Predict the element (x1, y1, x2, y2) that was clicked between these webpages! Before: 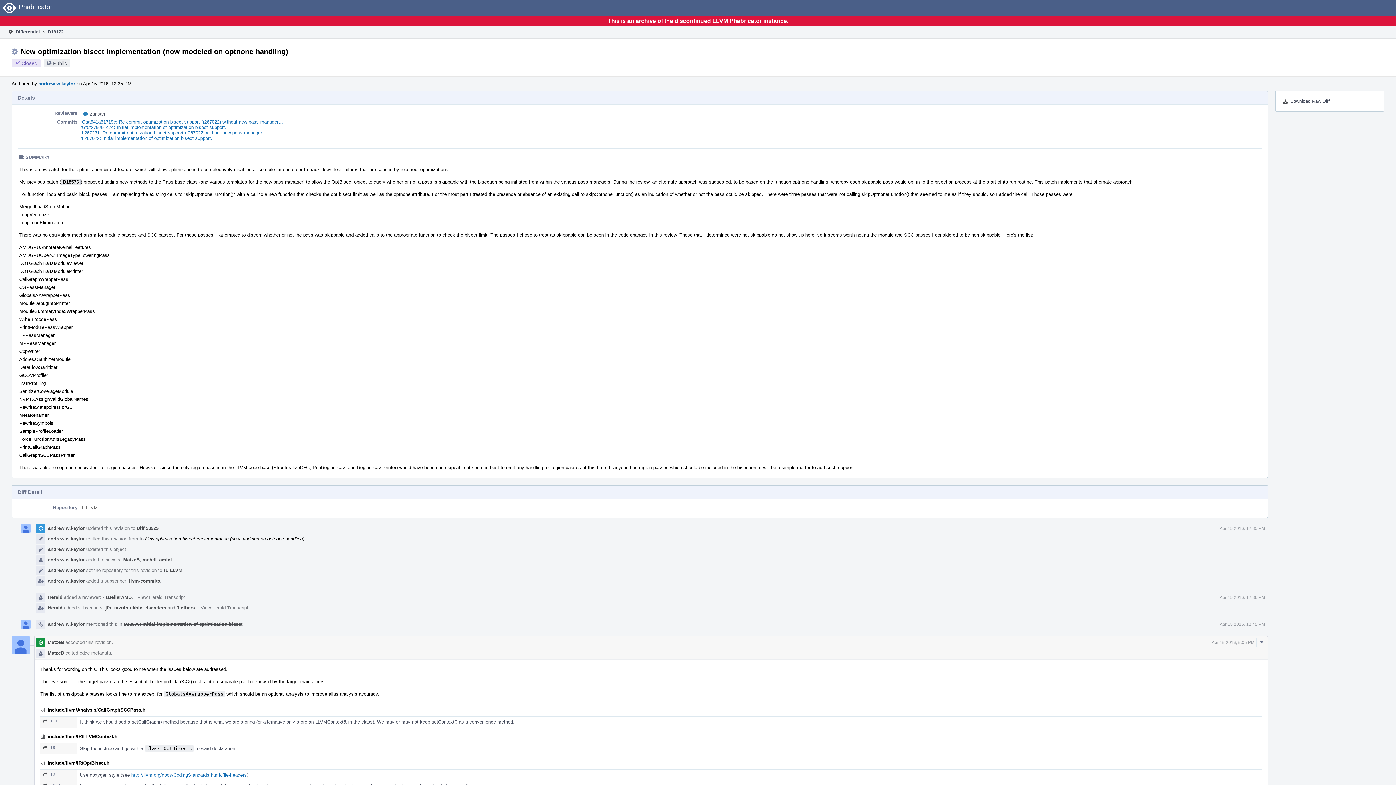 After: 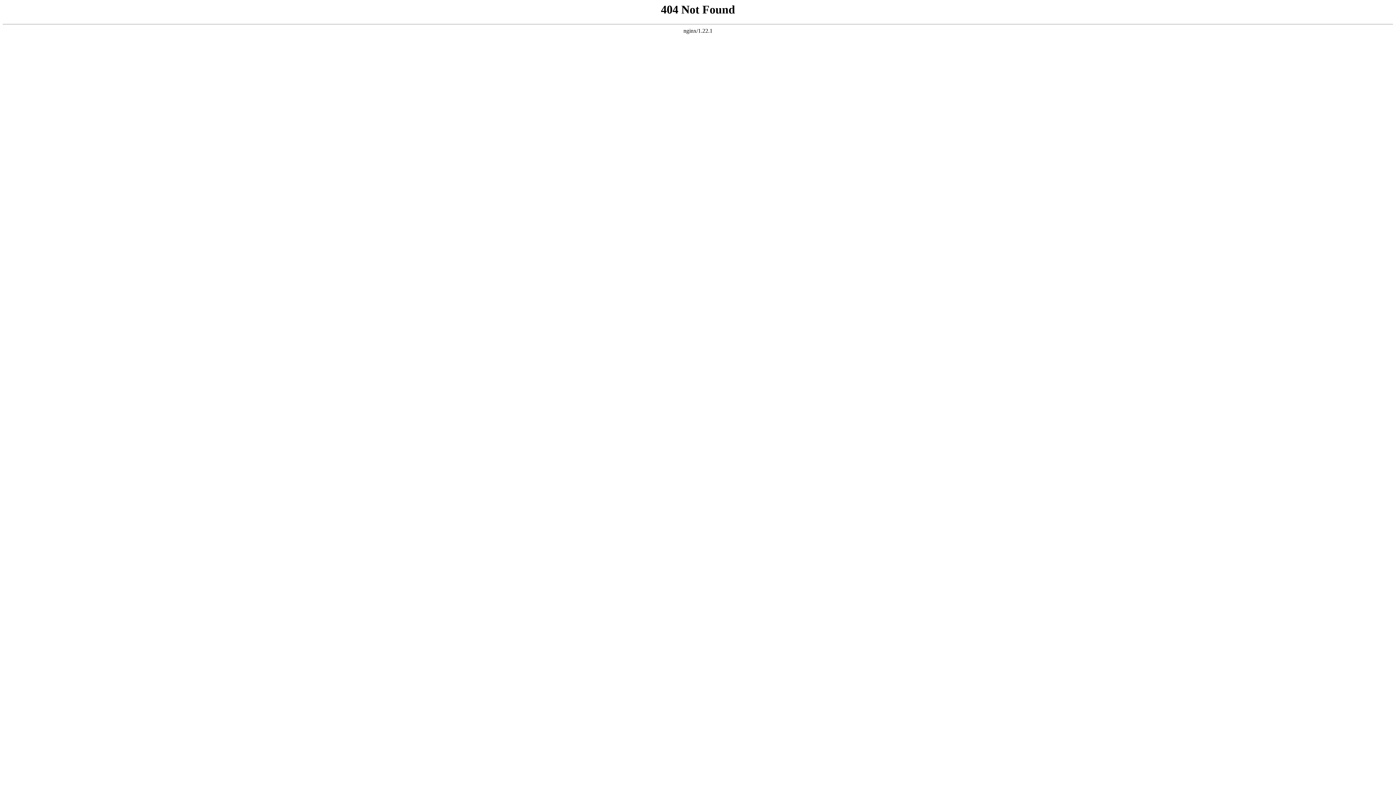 Action: label: View Herald Transcript bbox: (200, 605, 248, 610)